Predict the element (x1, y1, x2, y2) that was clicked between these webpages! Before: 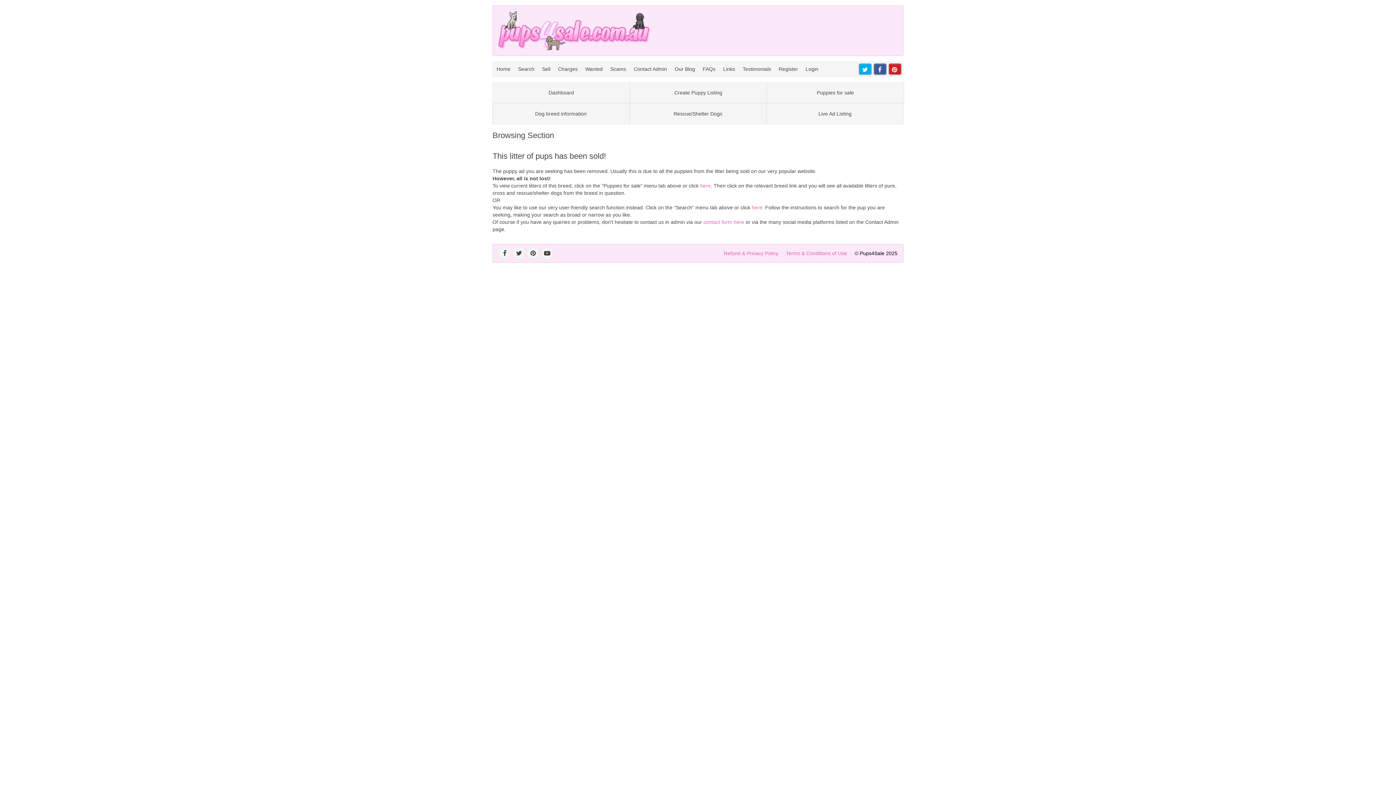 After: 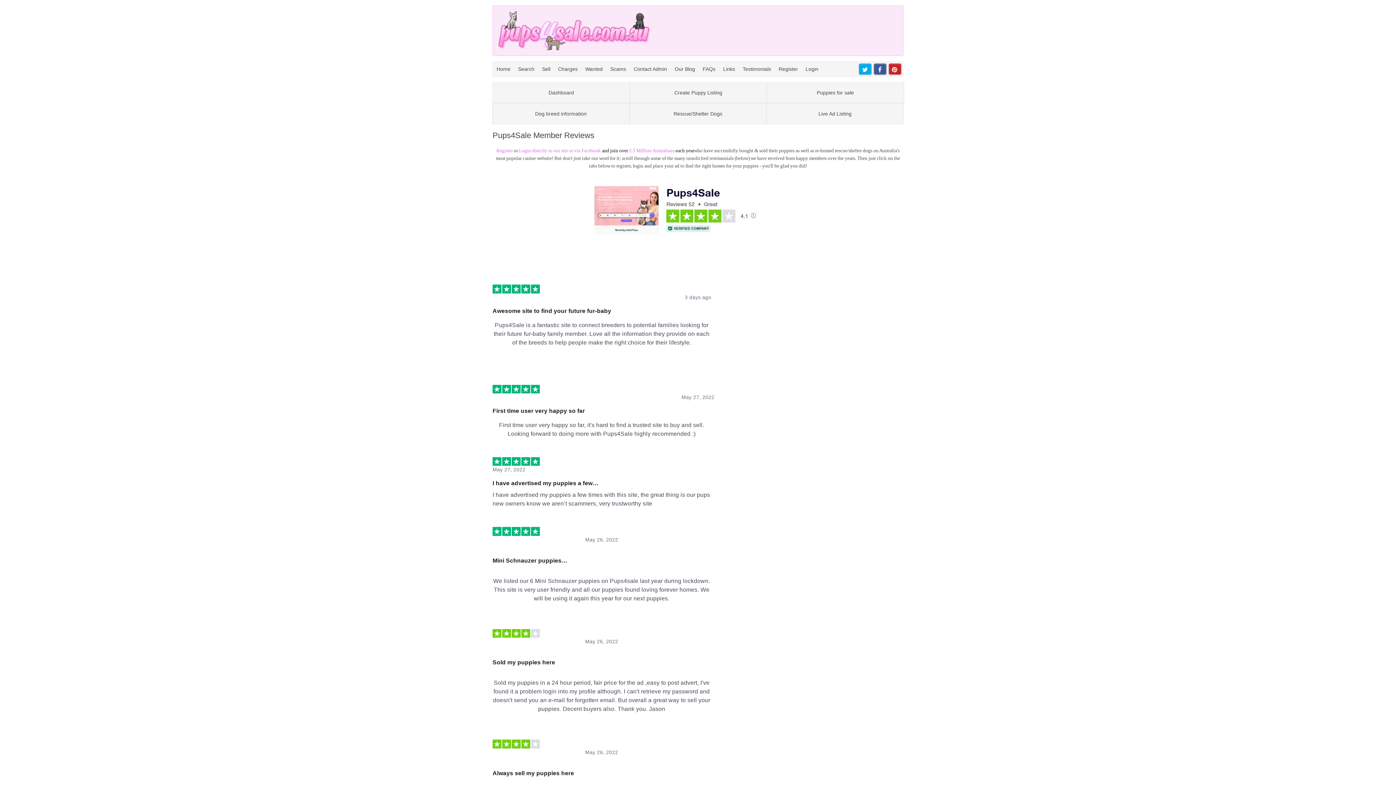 Action: bbox: (738, 61, 775, 76) label: Testimonials